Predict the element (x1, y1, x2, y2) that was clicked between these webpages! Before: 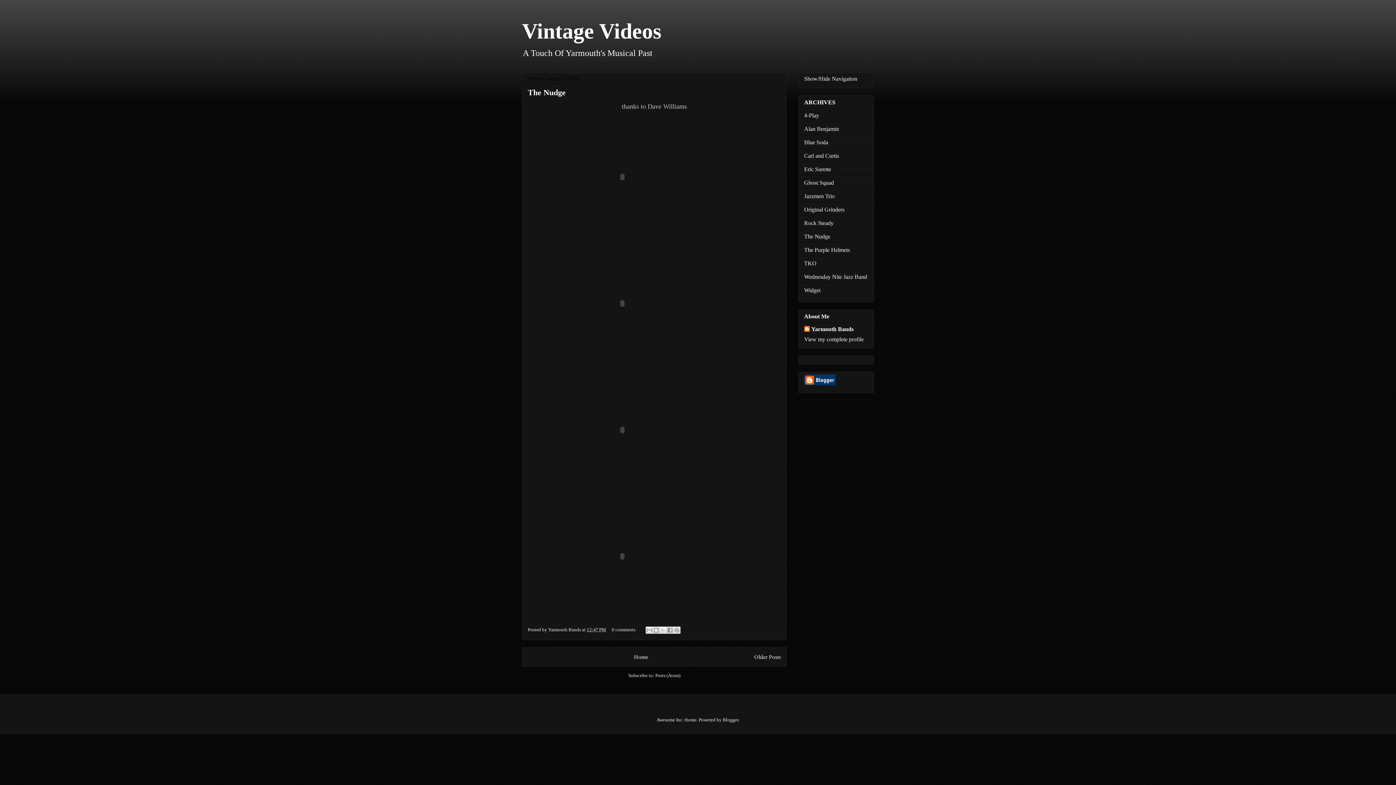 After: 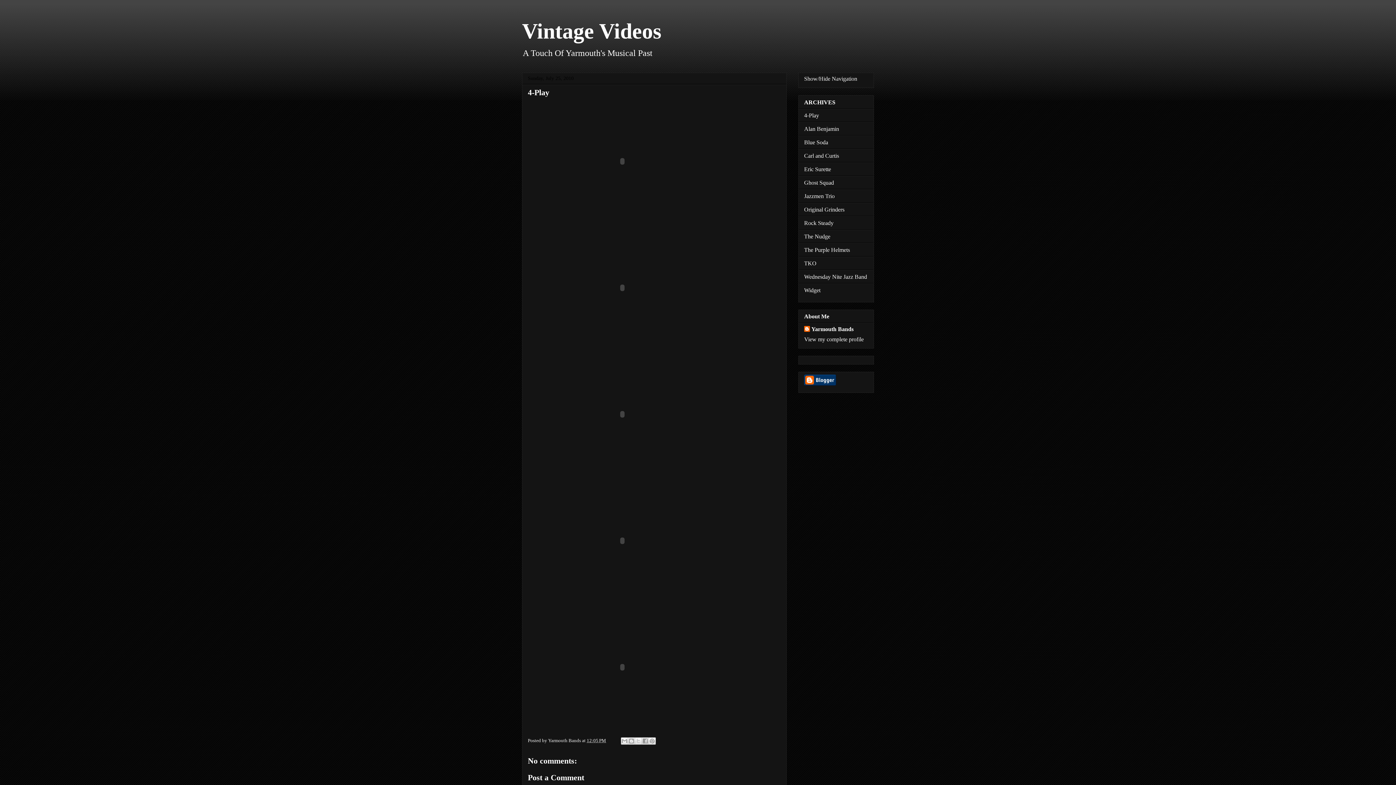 Action: label: 4-Play bbox: (804, 112, 819, 118)